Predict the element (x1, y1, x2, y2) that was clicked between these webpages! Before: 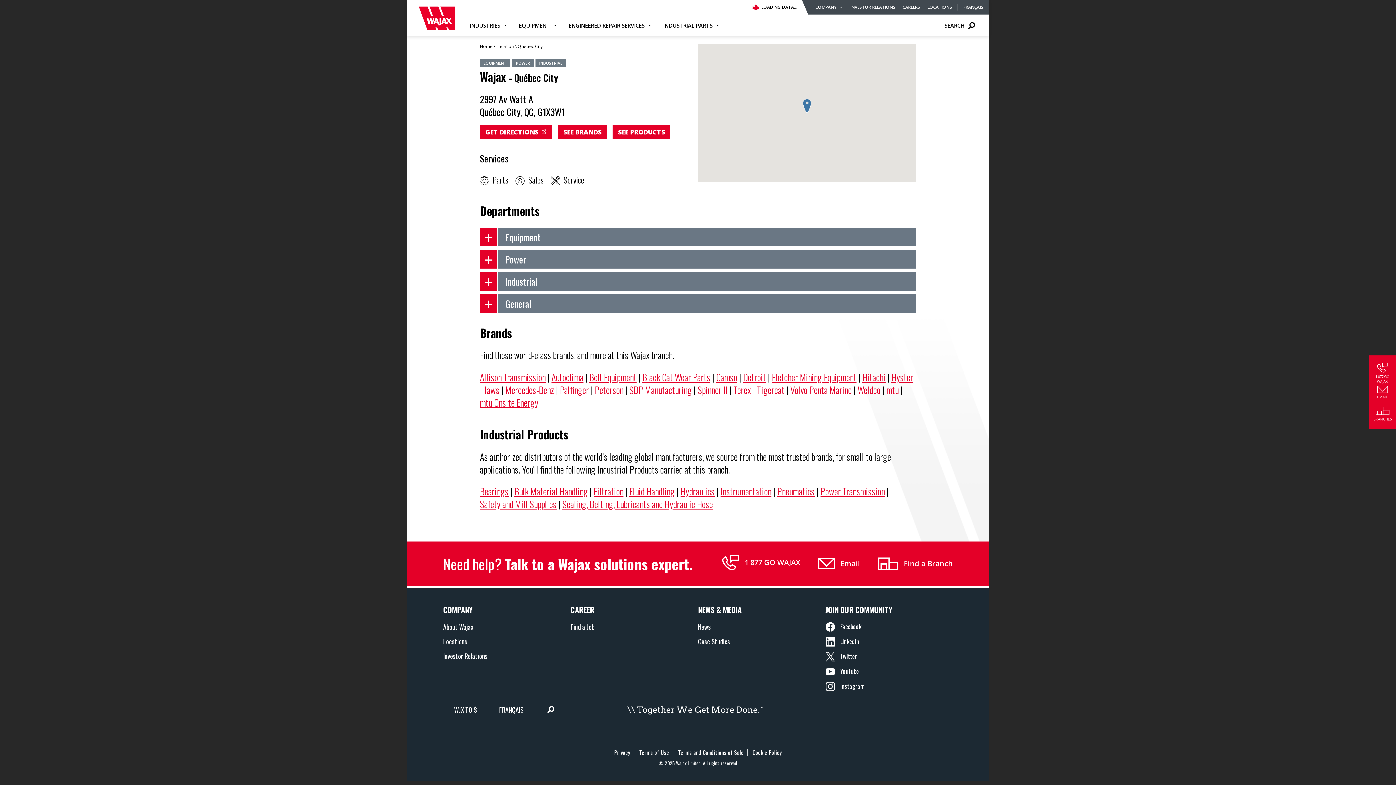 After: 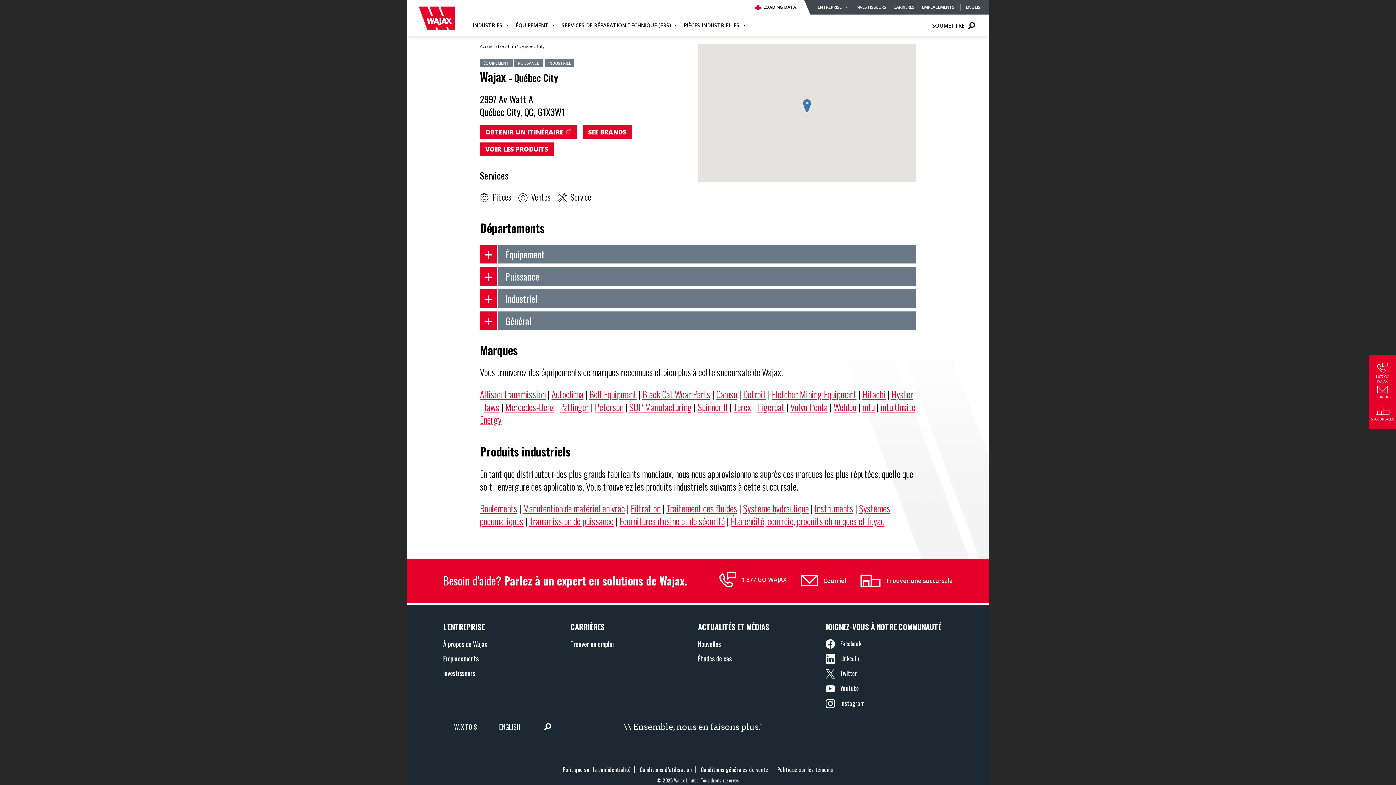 Action: bbox: (495, 705, 527, 715) label: FRANÇAIS